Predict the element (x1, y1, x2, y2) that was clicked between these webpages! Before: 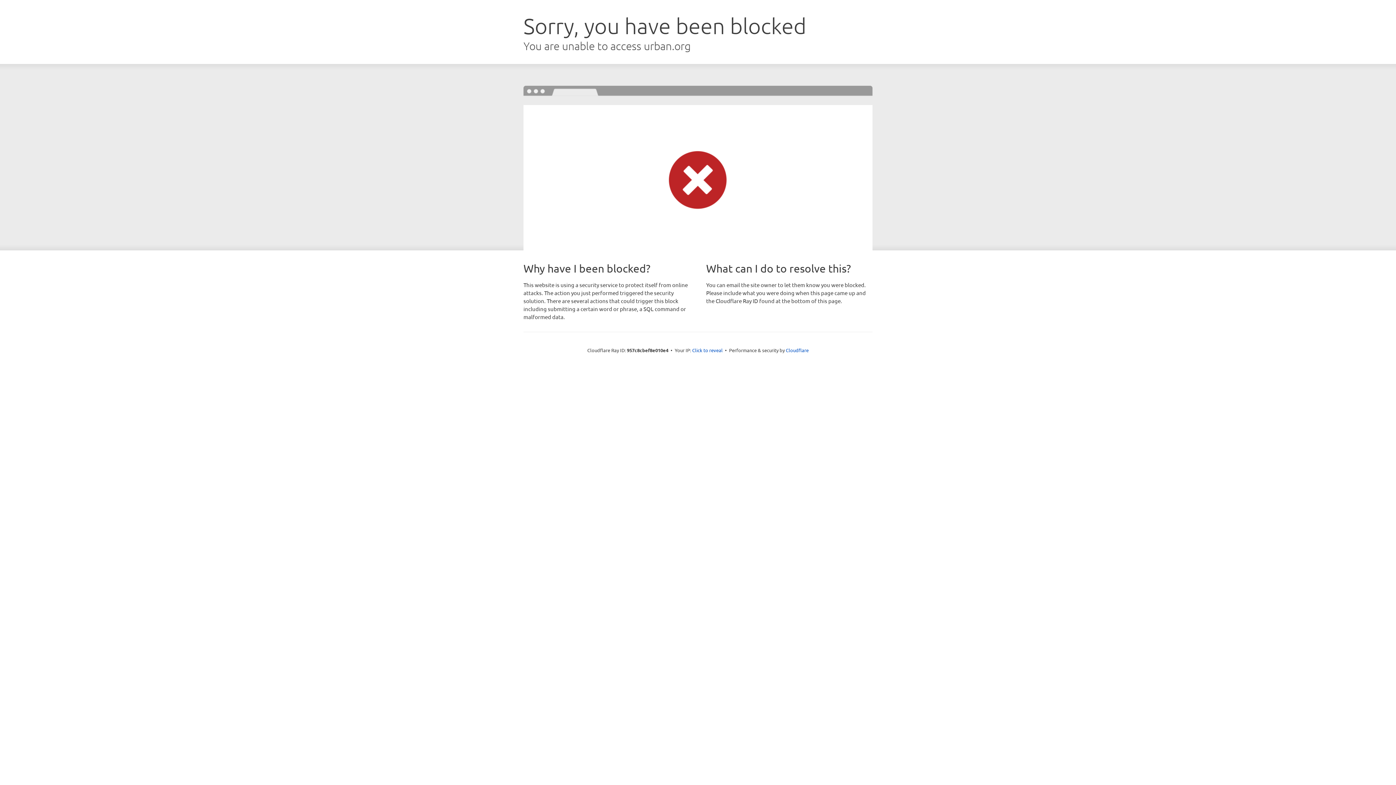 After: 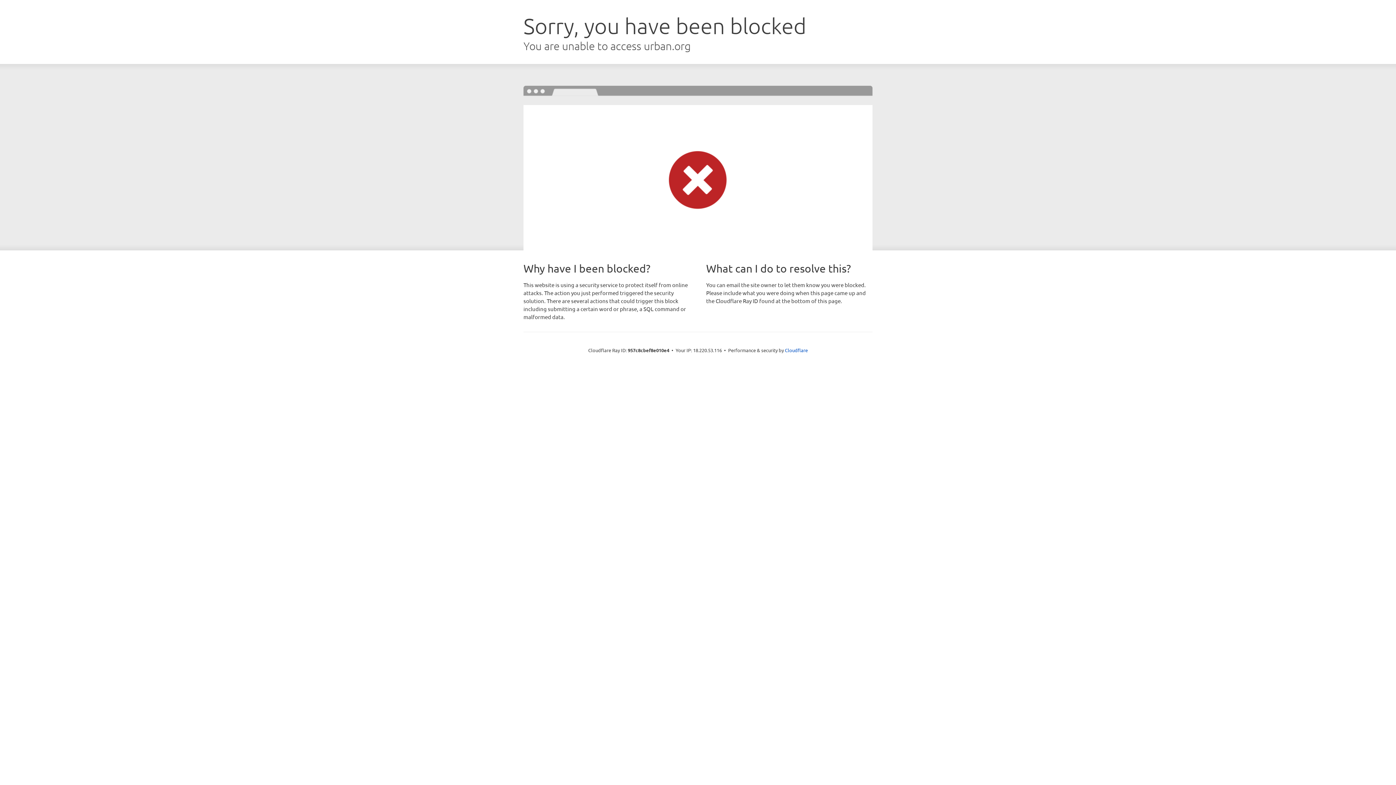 Action: label: Click to reveal bbox: (692, 346, 722, 353)